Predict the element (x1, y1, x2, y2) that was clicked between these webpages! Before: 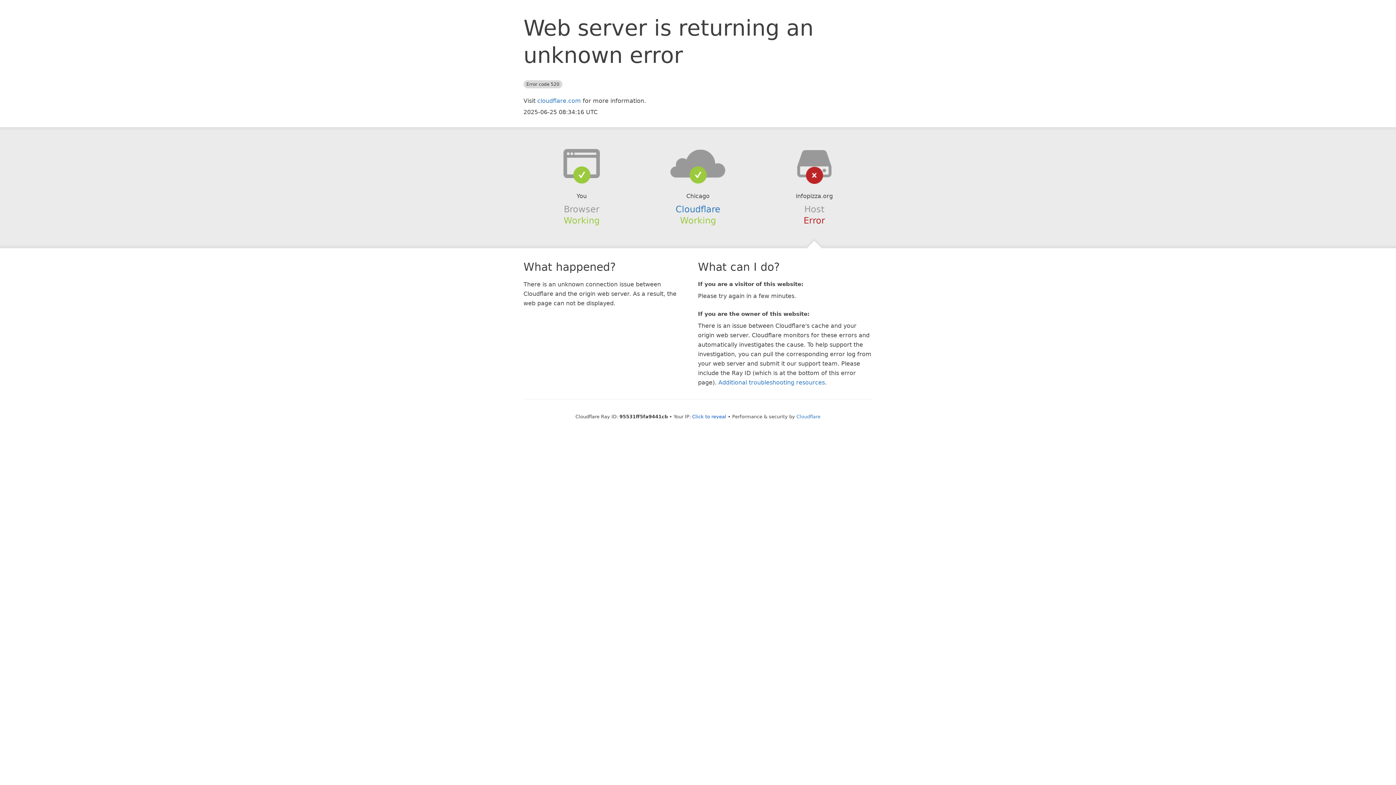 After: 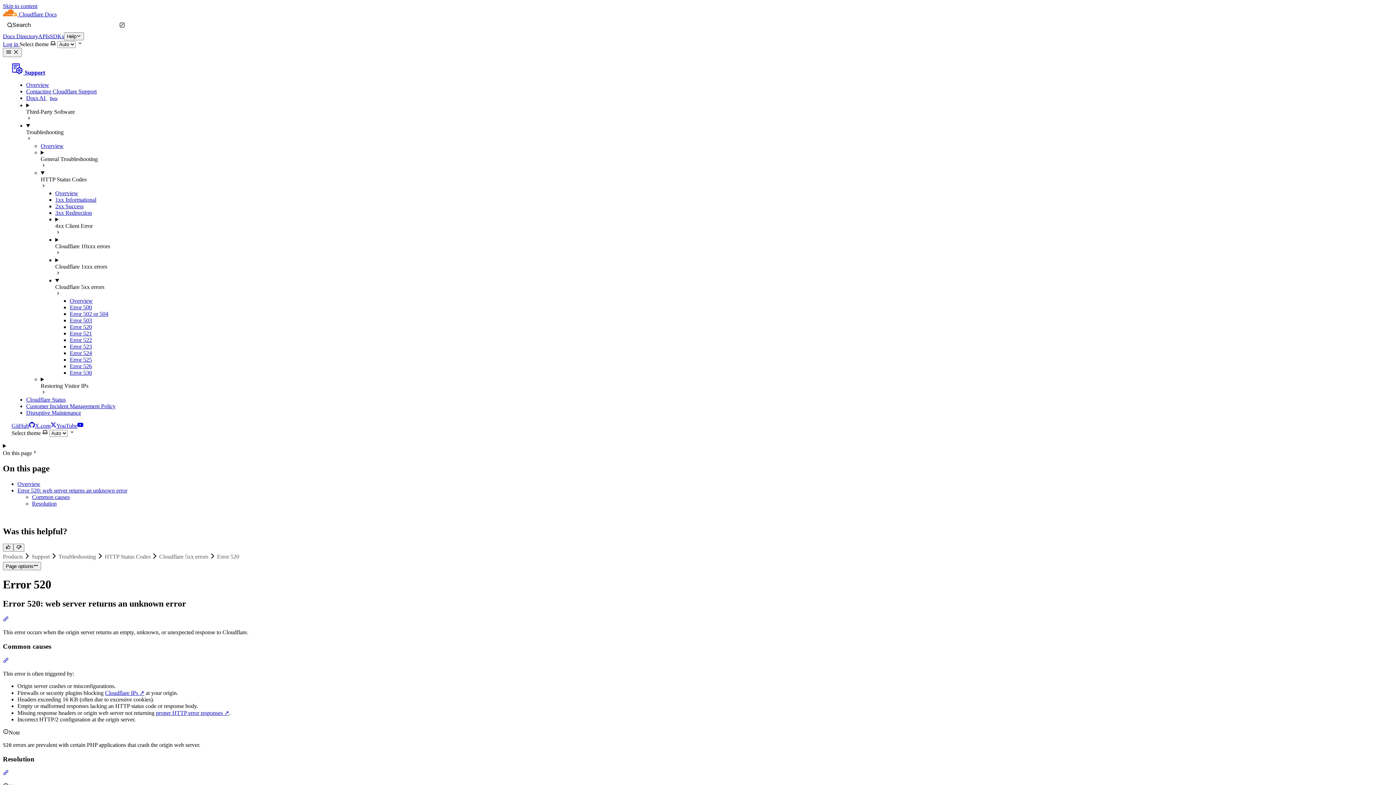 Action: label: Additional troubleshooting resources bbox: (718, 379, 825, 386)